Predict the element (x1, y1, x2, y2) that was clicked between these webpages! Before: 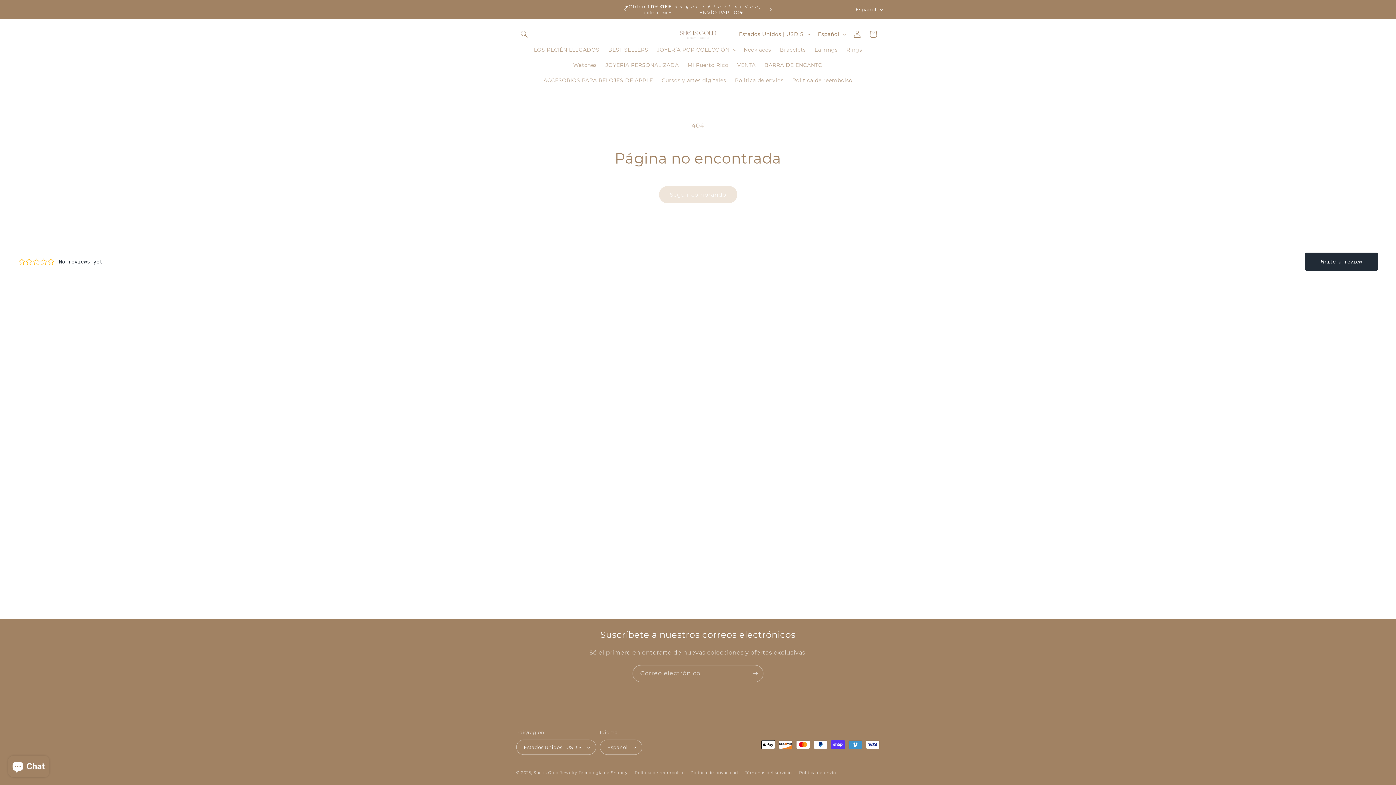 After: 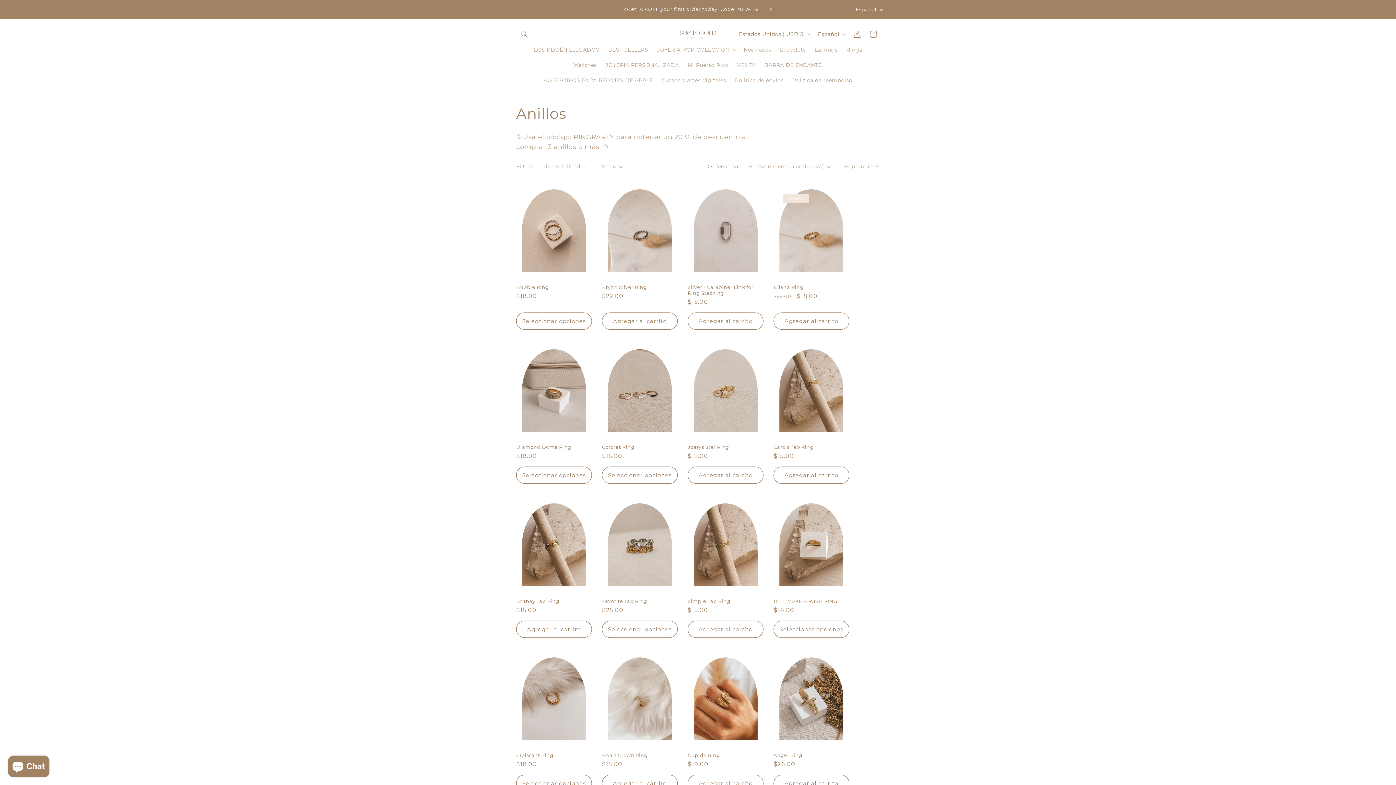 Action: bbox: (842, 42, 866, 57) label: Rings